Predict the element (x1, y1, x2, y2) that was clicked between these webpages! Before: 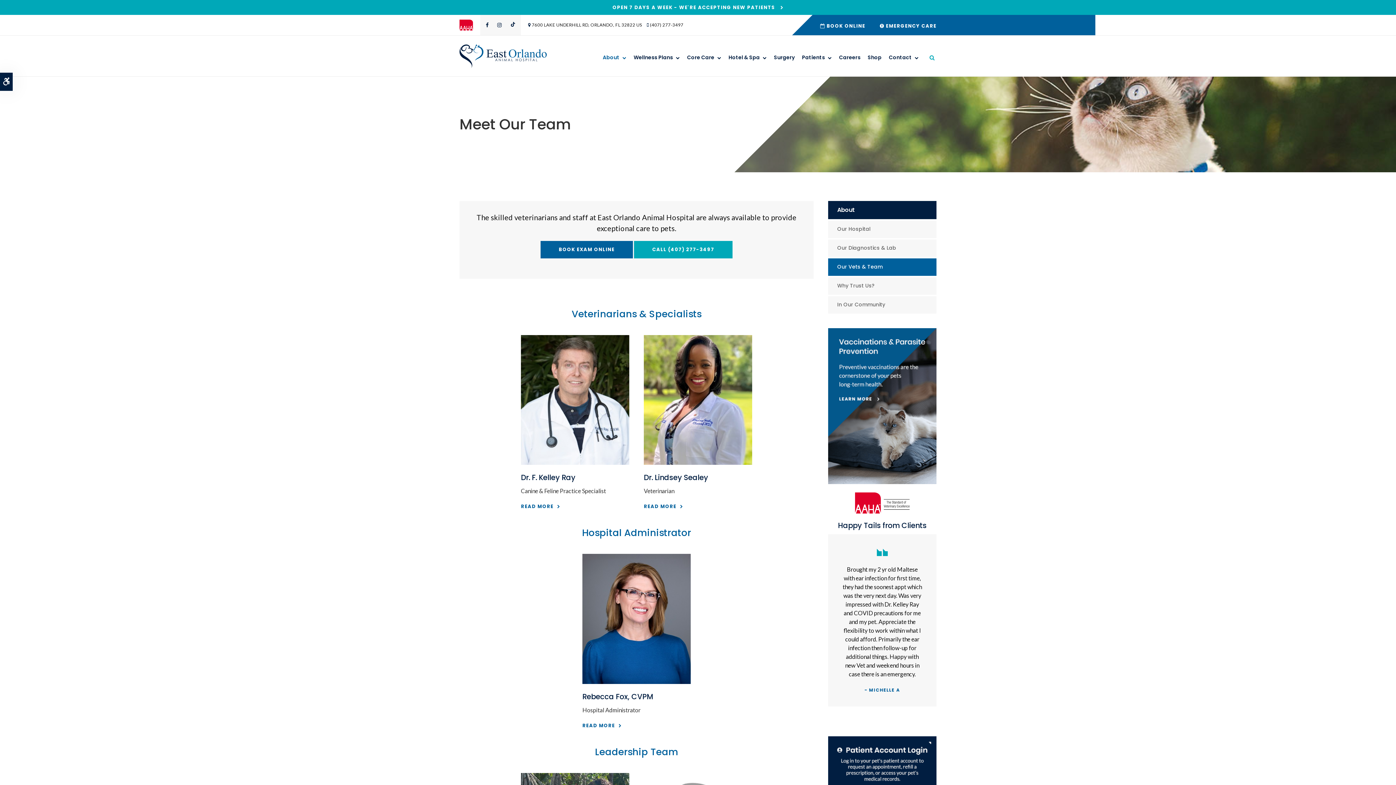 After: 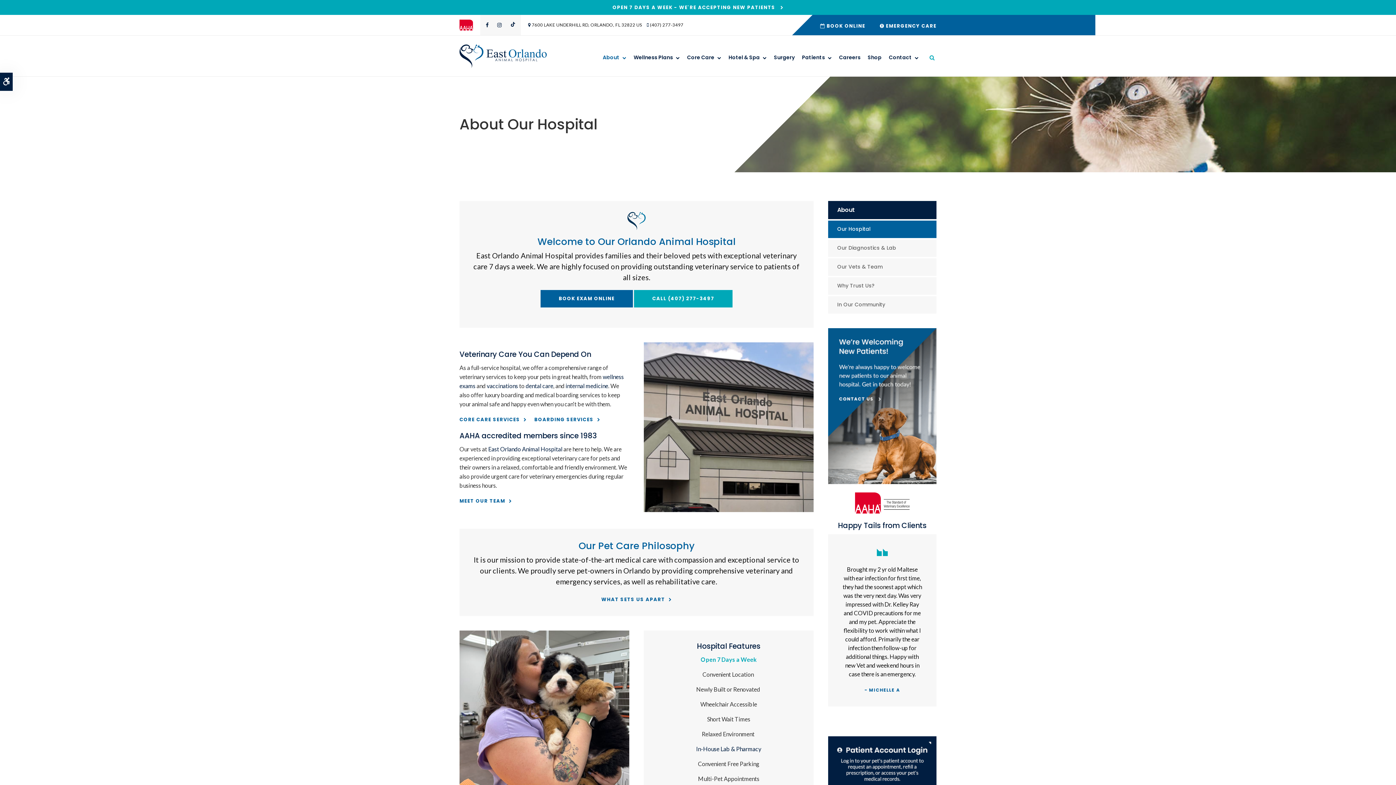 Action: label: Our Hospital bbox: (828, 220, 936, 238)